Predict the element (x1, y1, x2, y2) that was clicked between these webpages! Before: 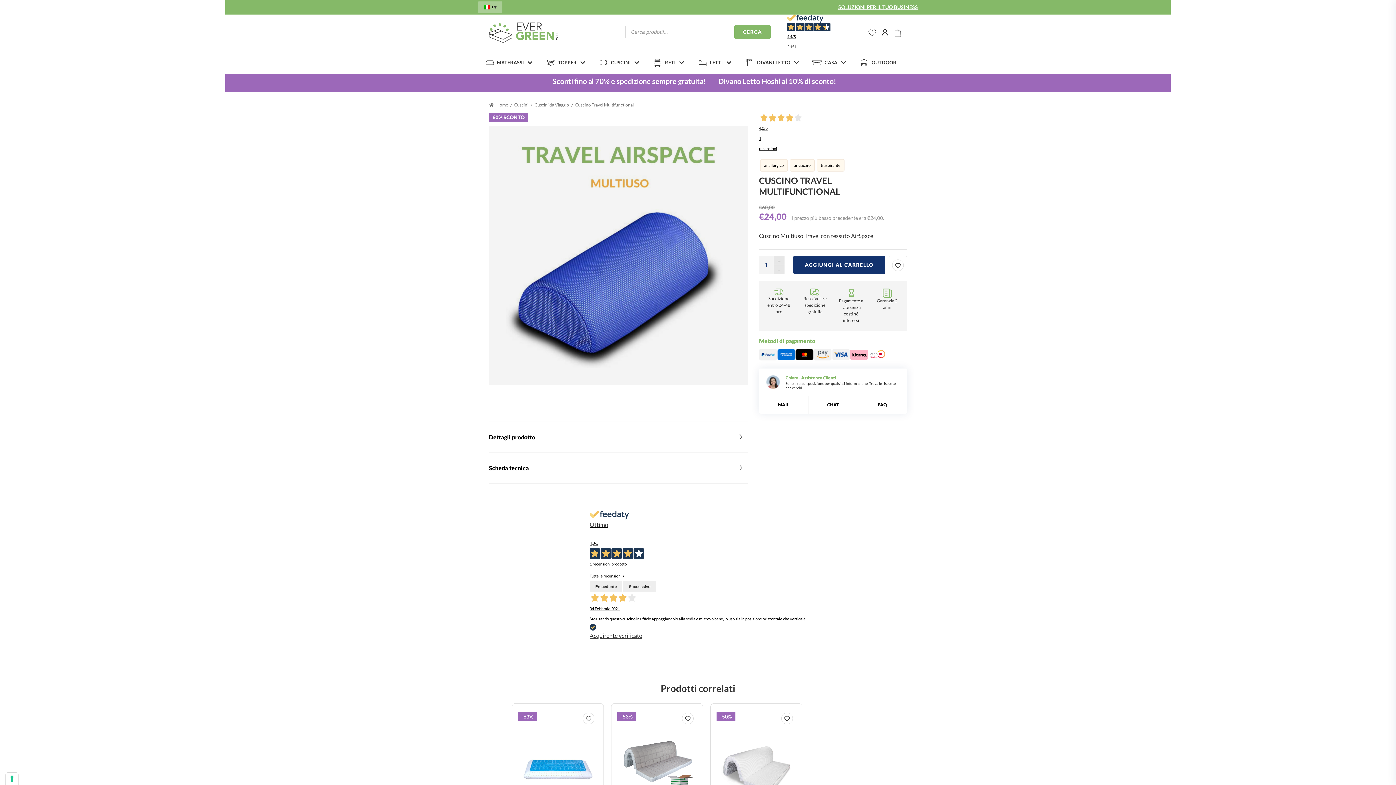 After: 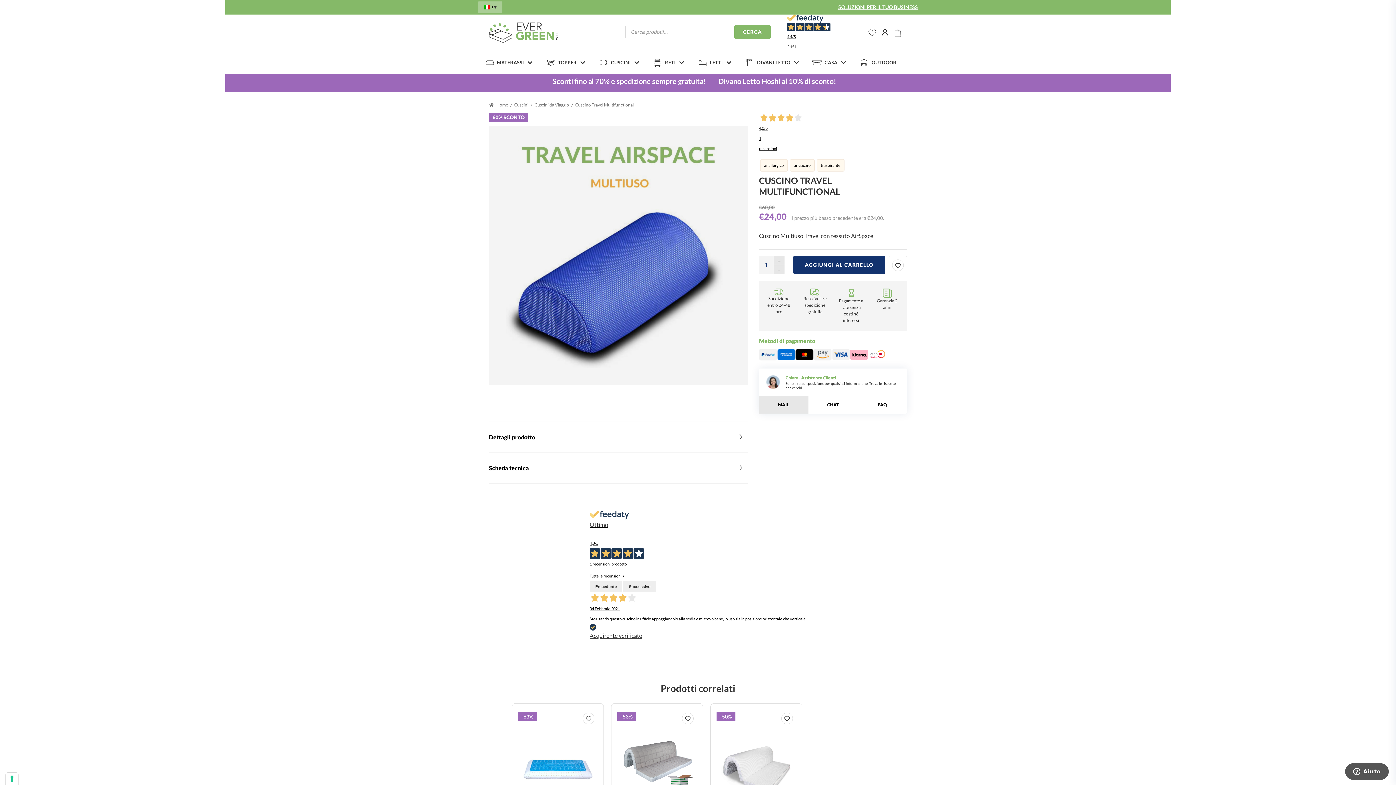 Action: label: MAIL bbox: (778, 361, 789, 366)